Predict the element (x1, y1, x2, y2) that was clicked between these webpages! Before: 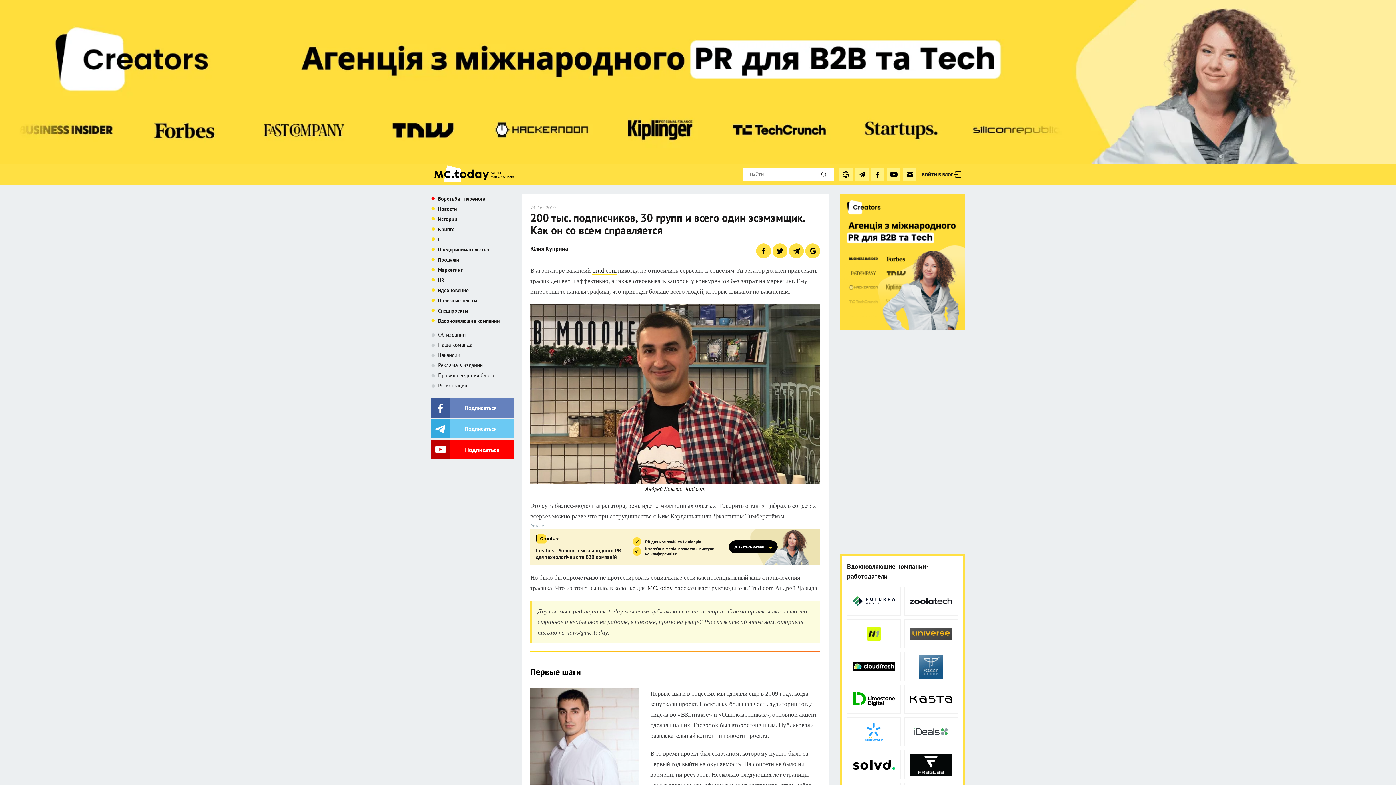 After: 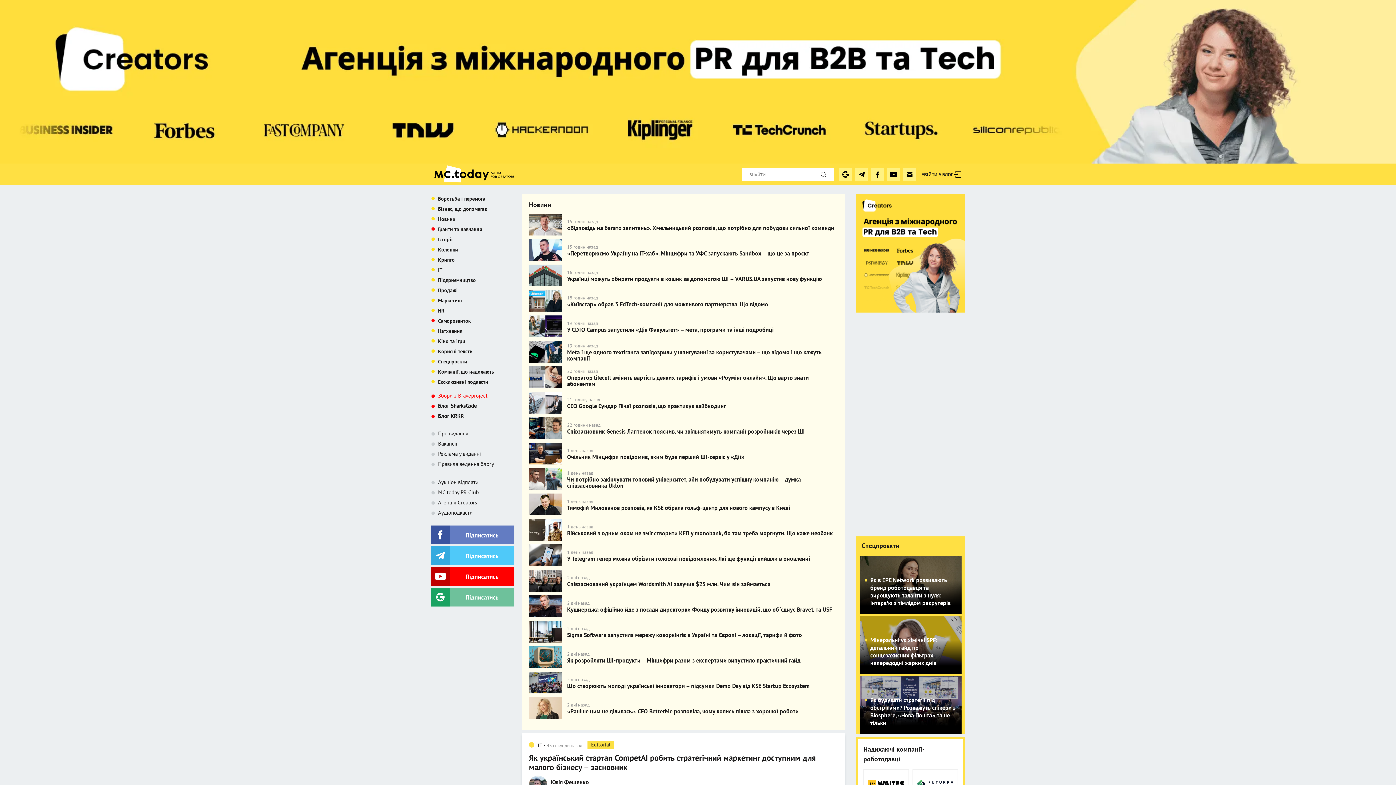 Action: bbox: (434, 170, 514, 176)